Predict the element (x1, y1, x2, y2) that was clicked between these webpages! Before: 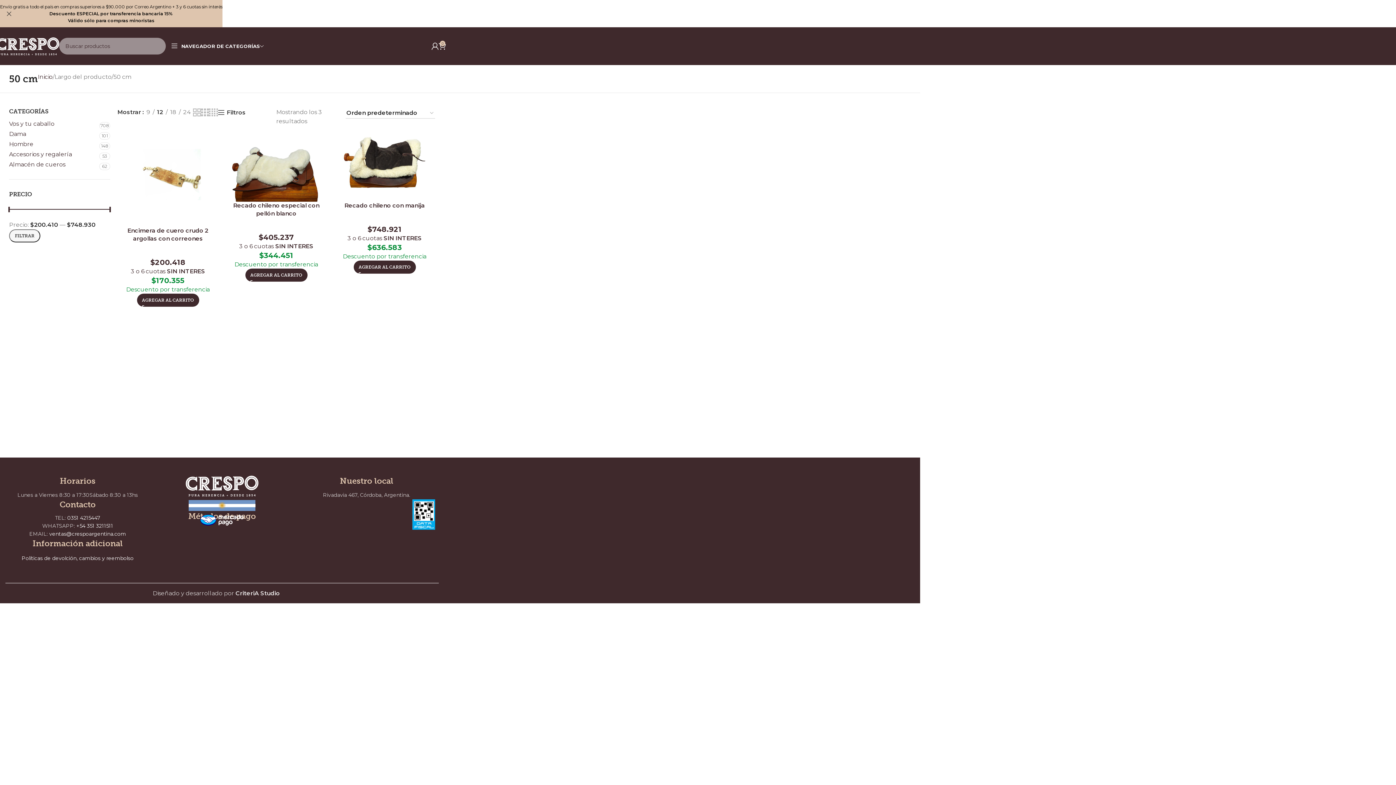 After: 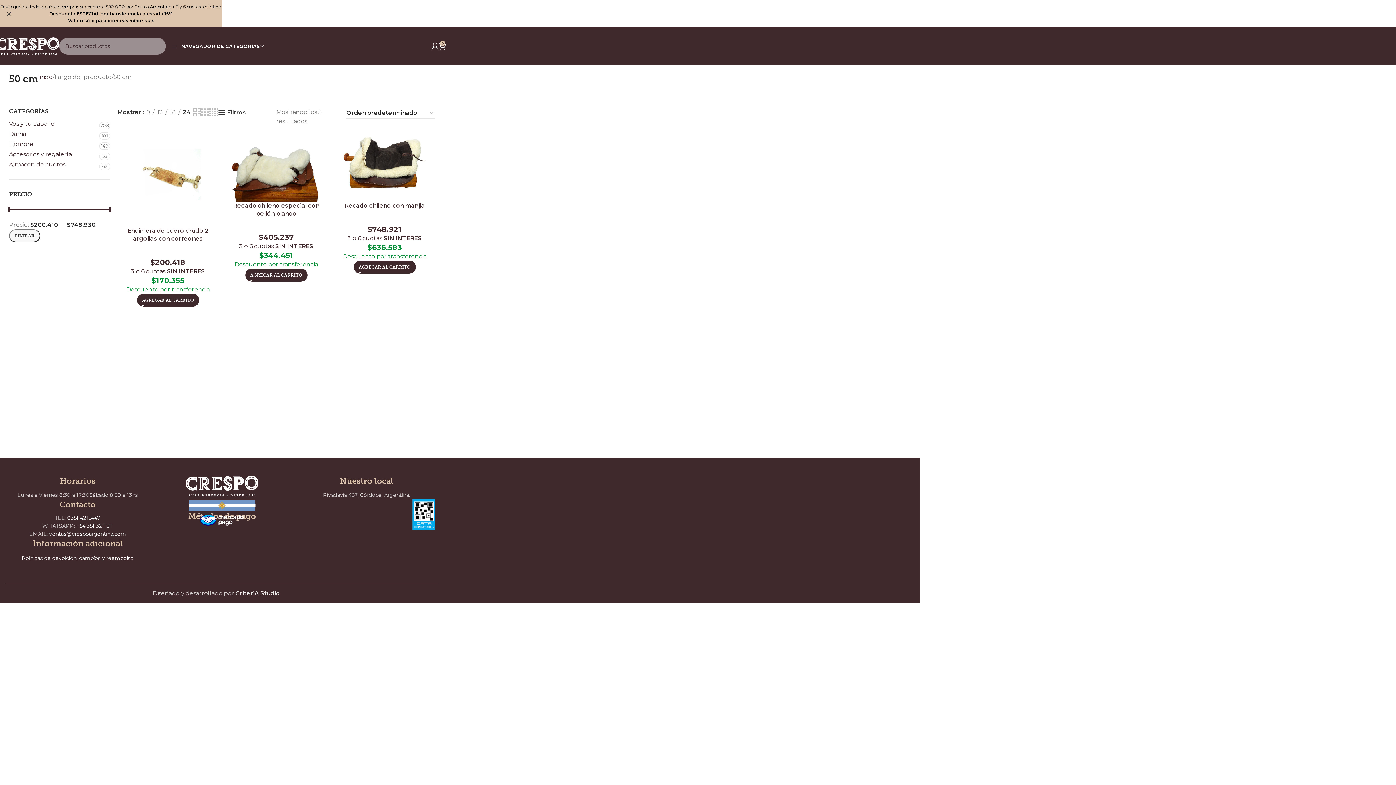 Action: label: 24 bbox: (180, 107, 193, 116)